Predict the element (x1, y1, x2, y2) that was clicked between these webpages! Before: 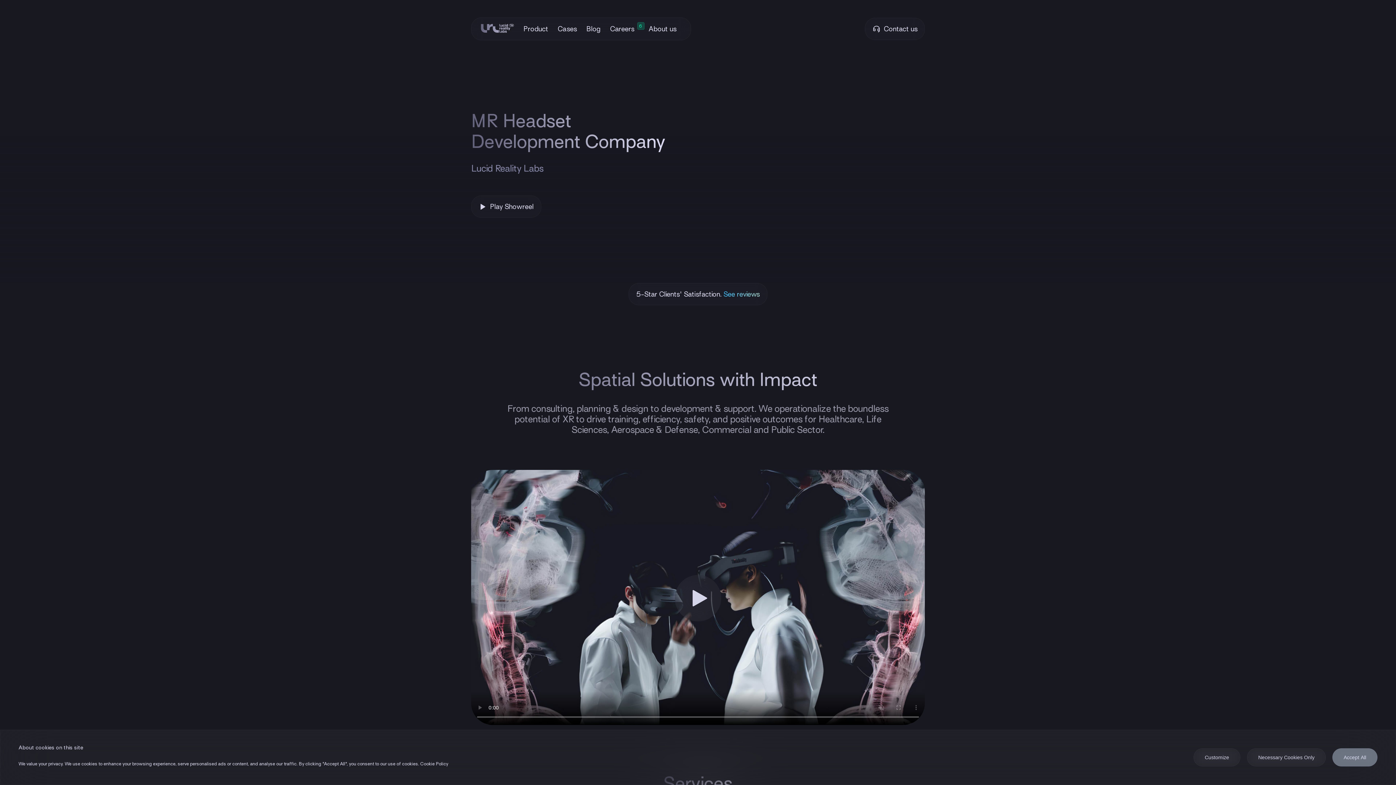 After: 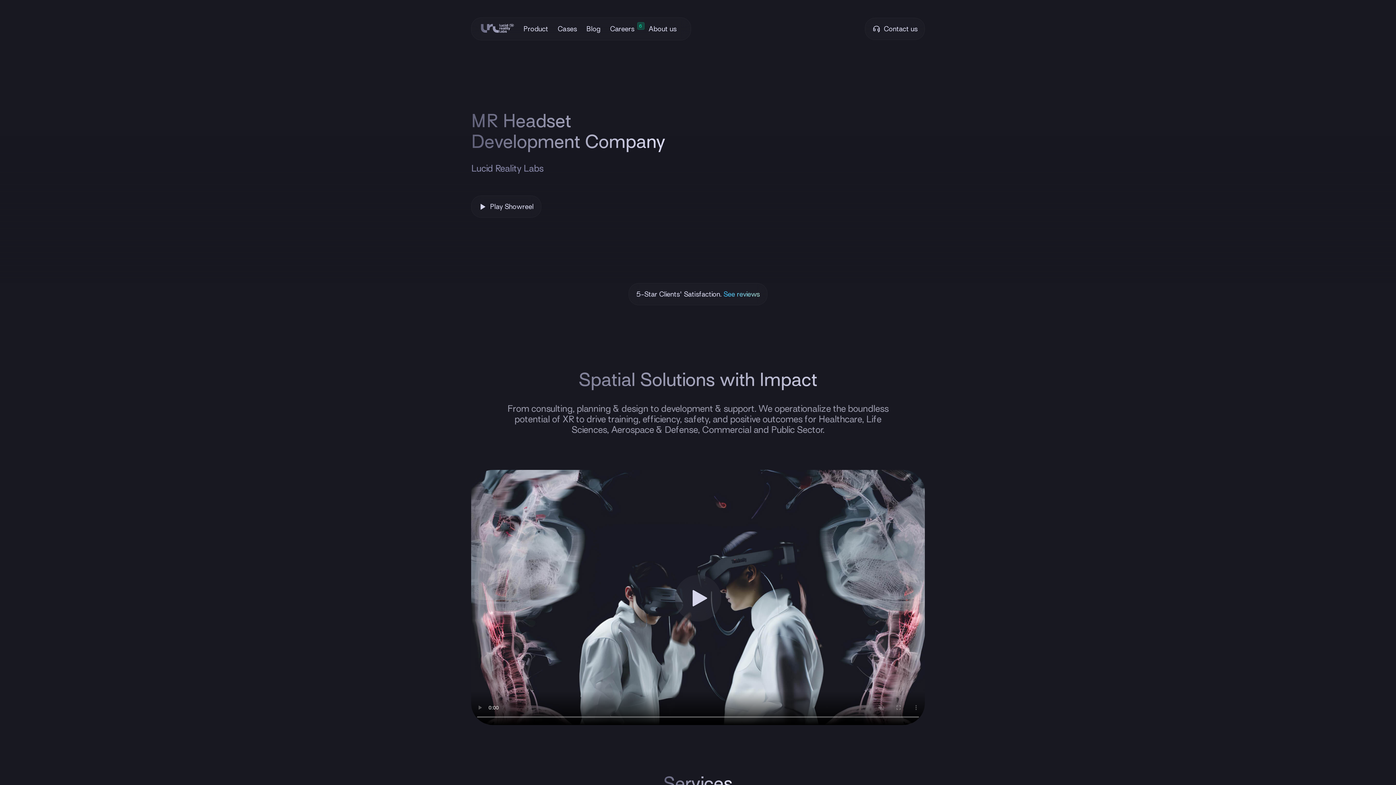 Action: bbox: (1247, 748, 1326, 766) label: Necessary Cookies Only